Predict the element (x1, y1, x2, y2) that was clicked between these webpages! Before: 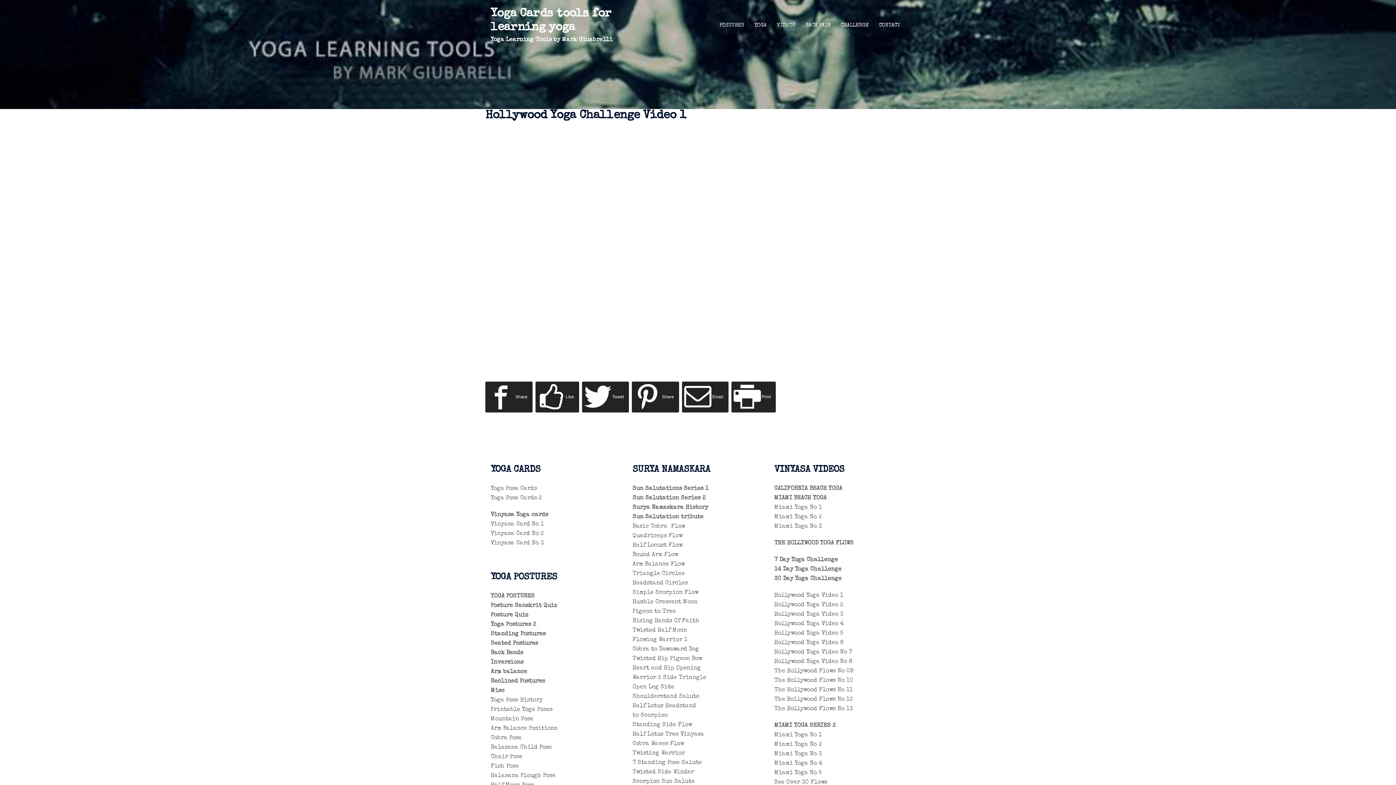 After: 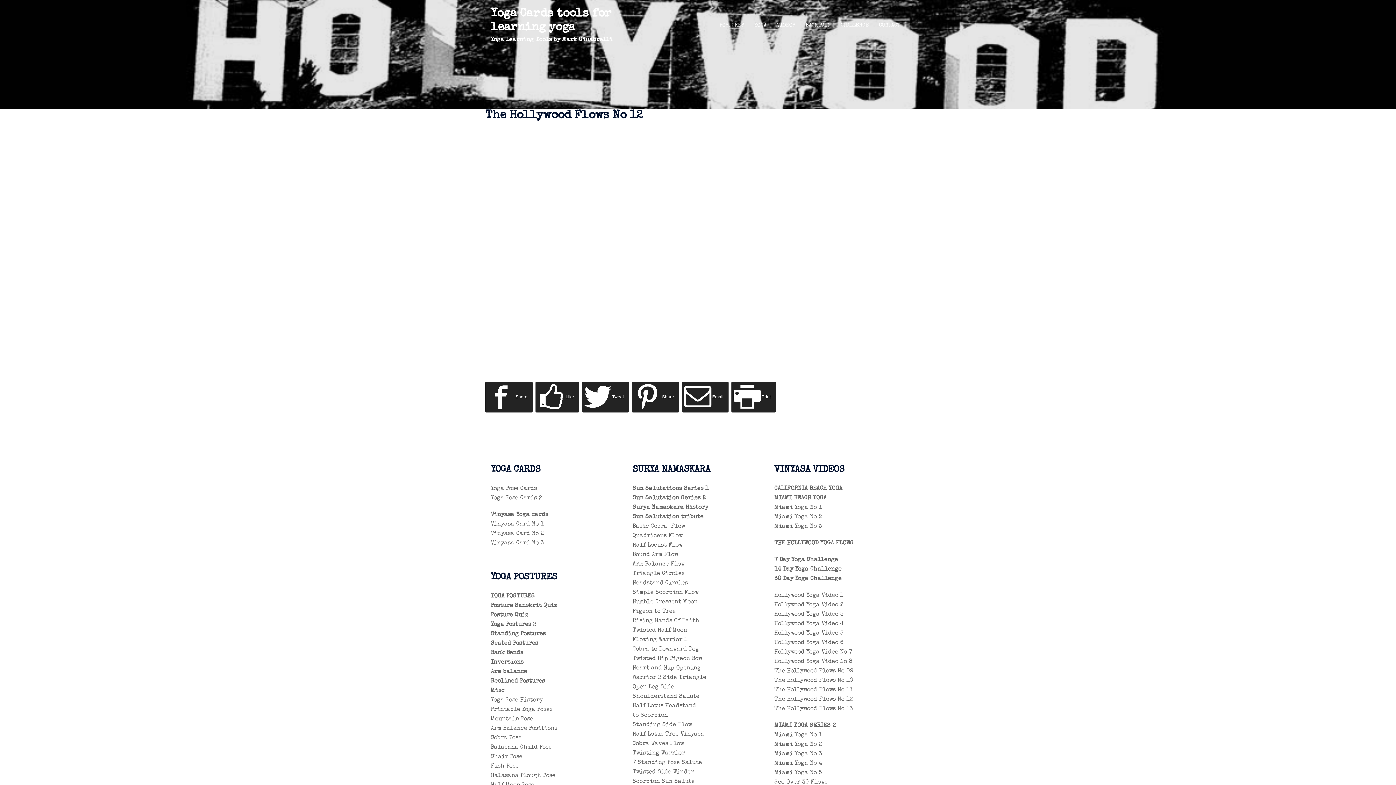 Action: label: The Hollywood Flows No 12 bbox: (774, 697, 853, 702)